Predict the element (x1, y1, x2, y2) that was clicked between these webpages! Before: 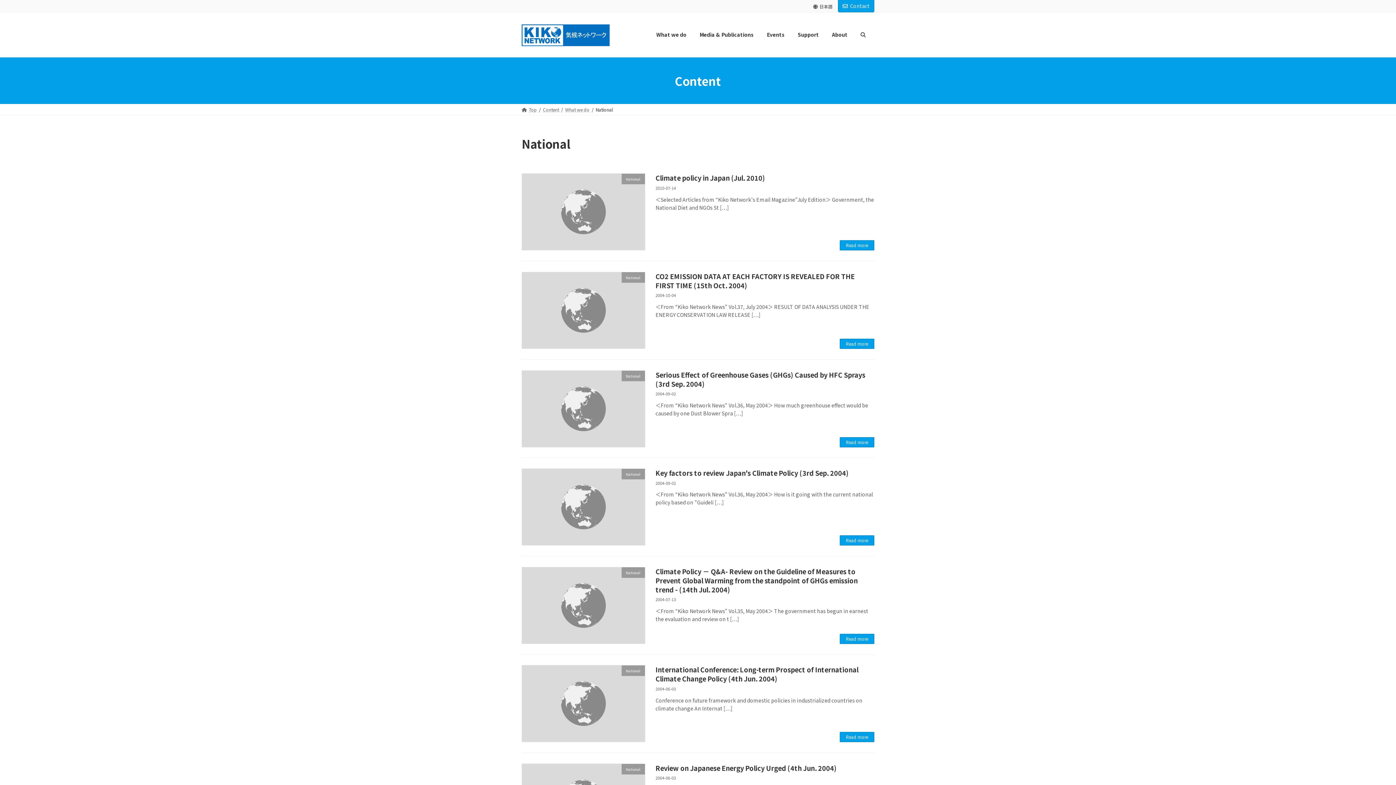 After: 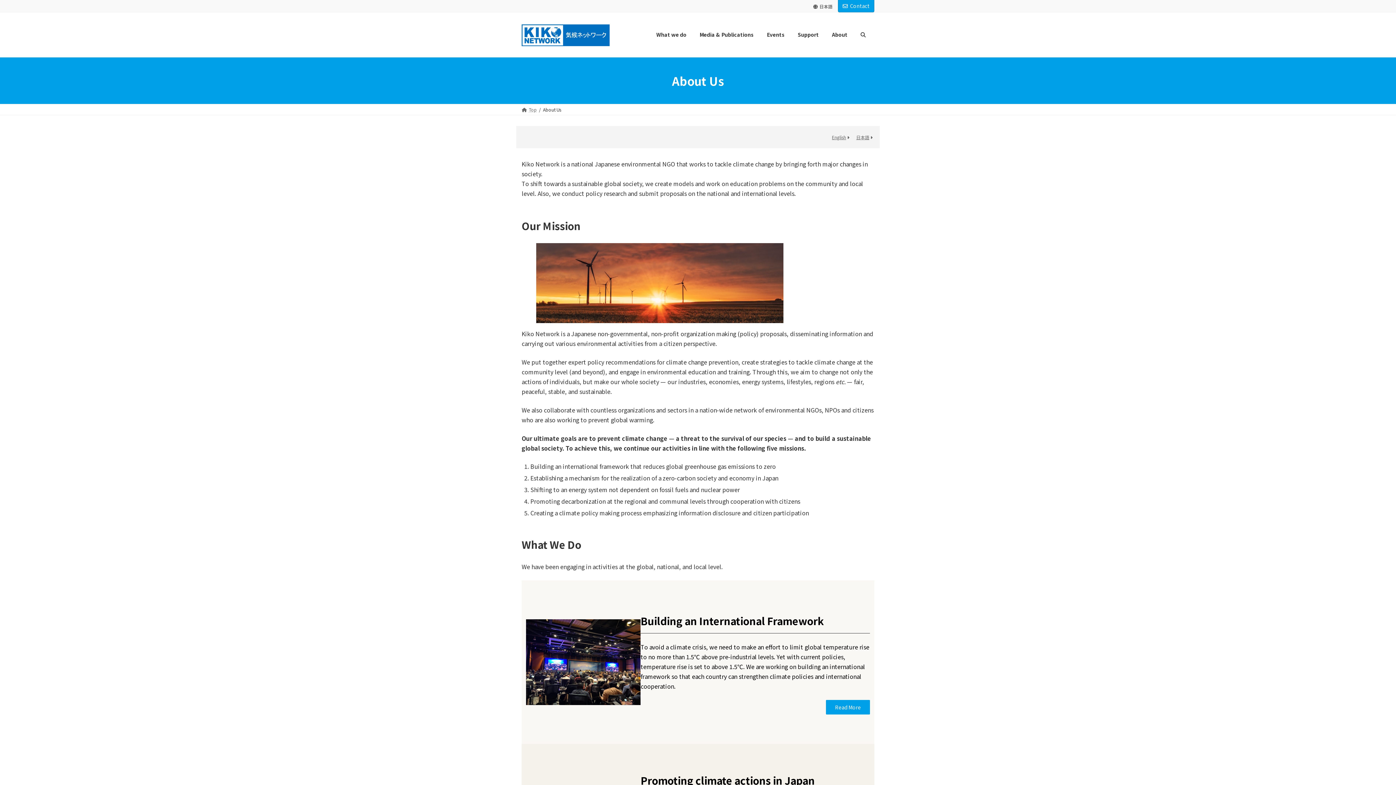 Action: label: About bbox: (825, 26, 854, 43)